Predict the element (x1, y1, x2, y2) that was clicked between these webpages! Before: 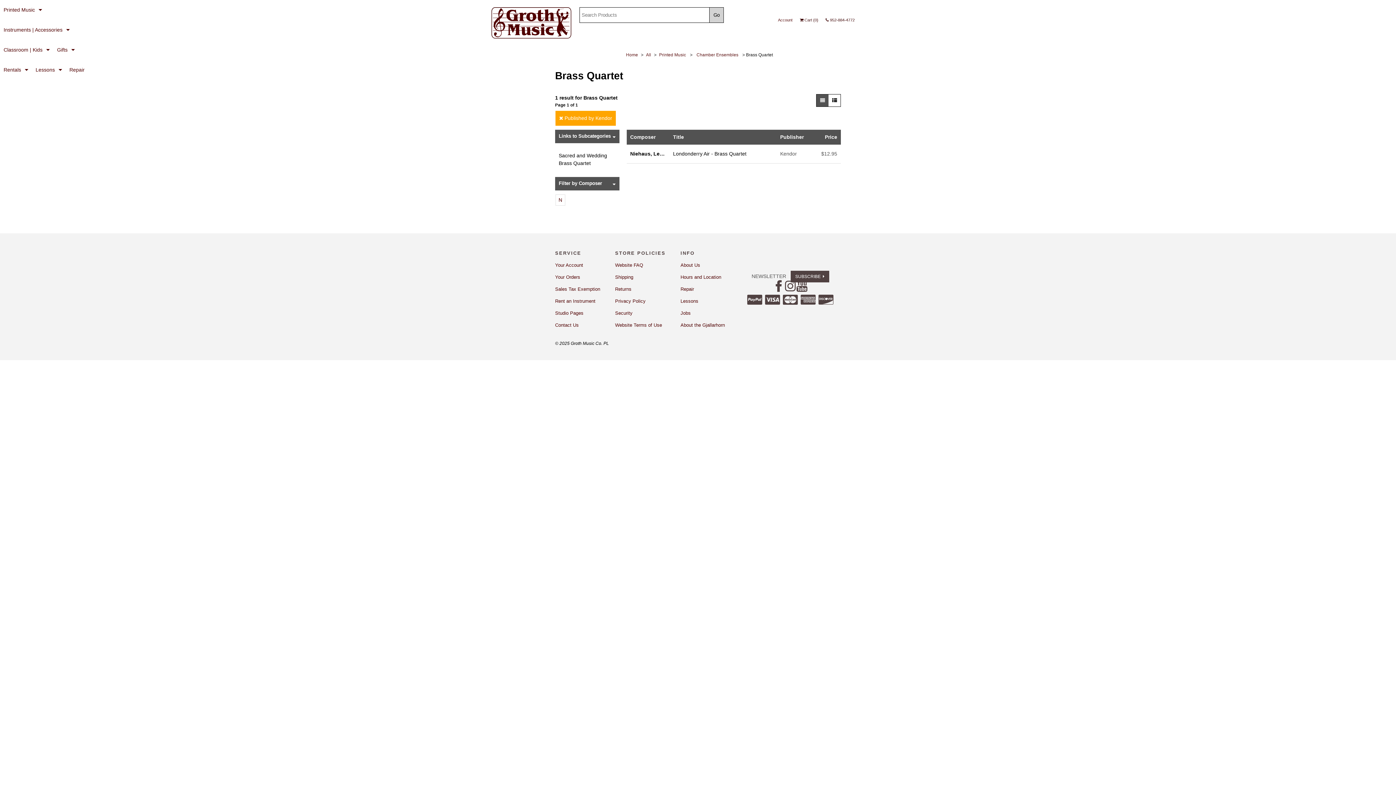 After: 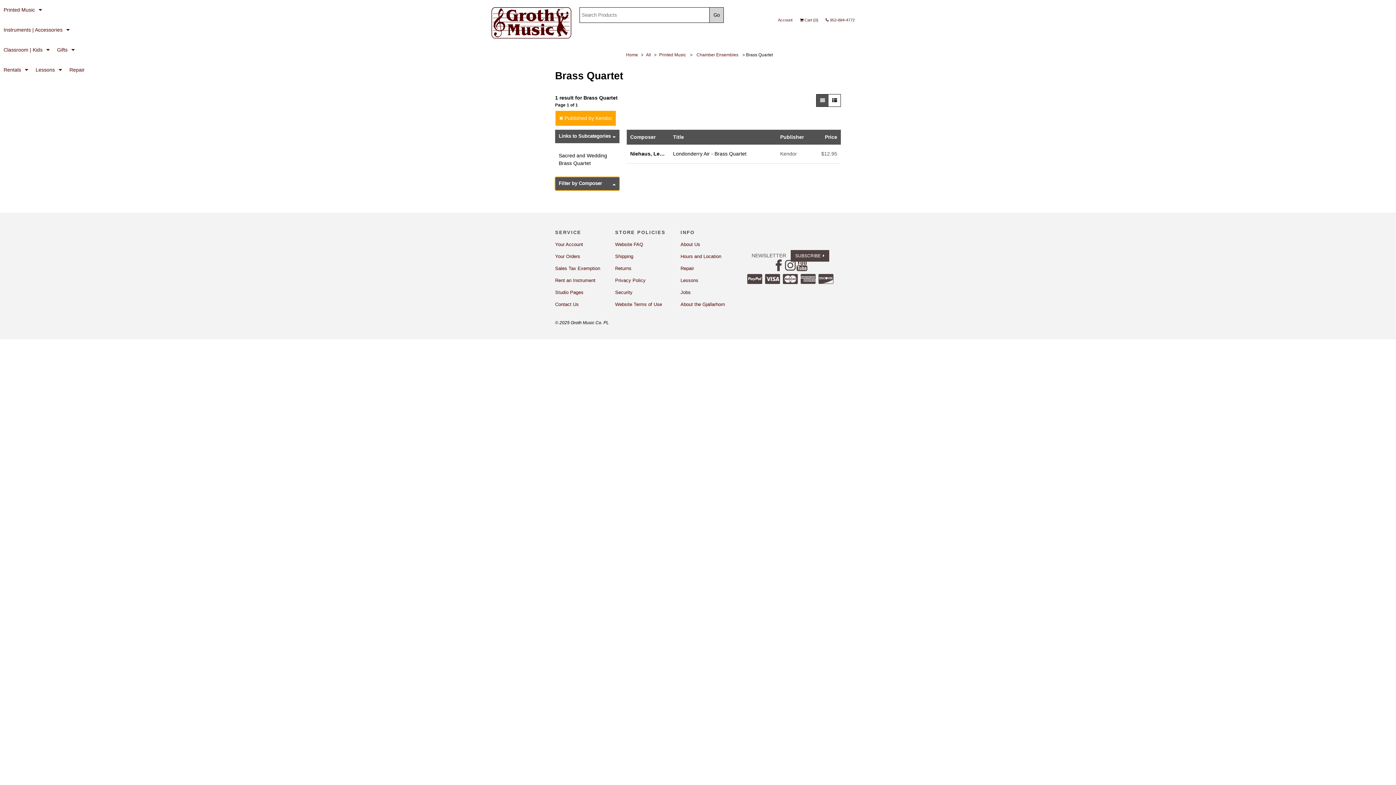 Action: label: Filter by Composer bbox: (555, 177, 619, 190)